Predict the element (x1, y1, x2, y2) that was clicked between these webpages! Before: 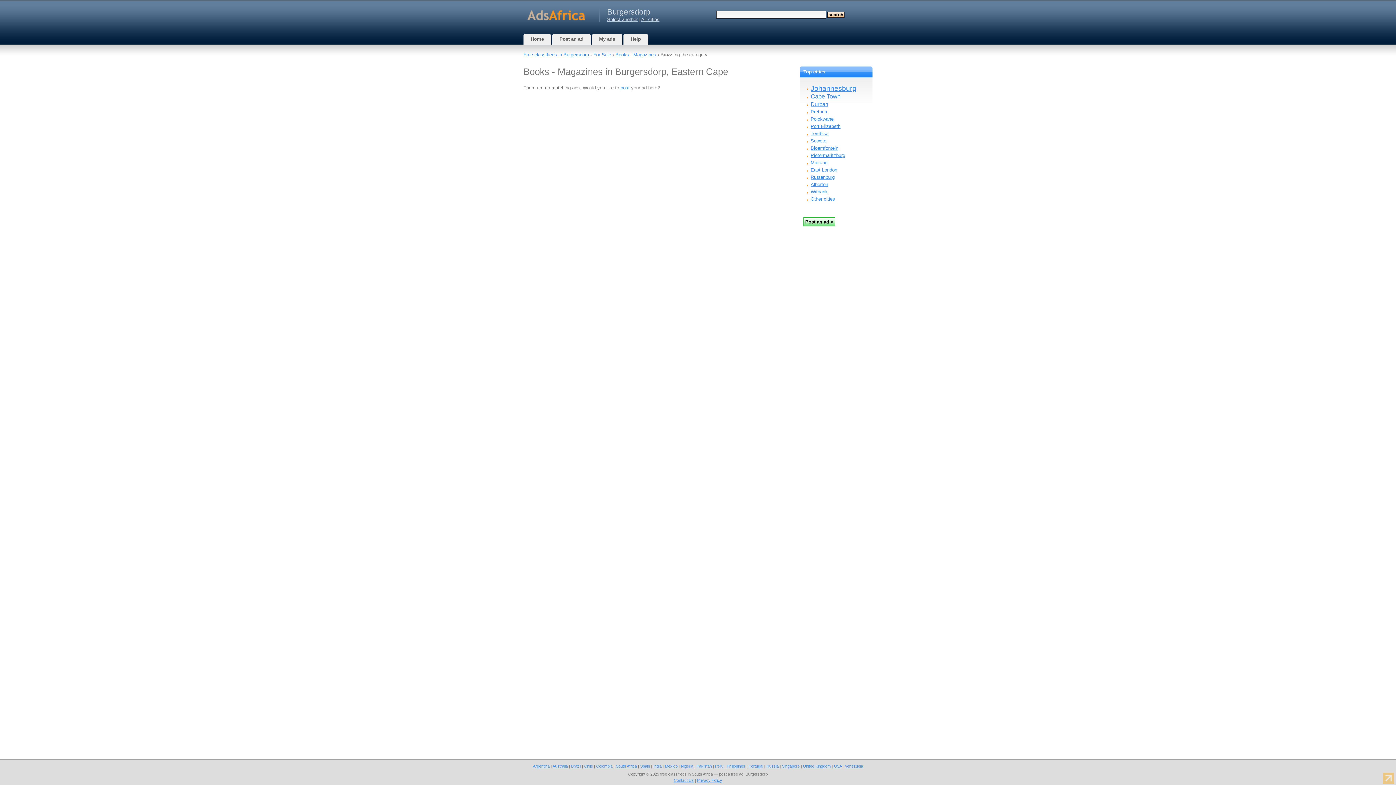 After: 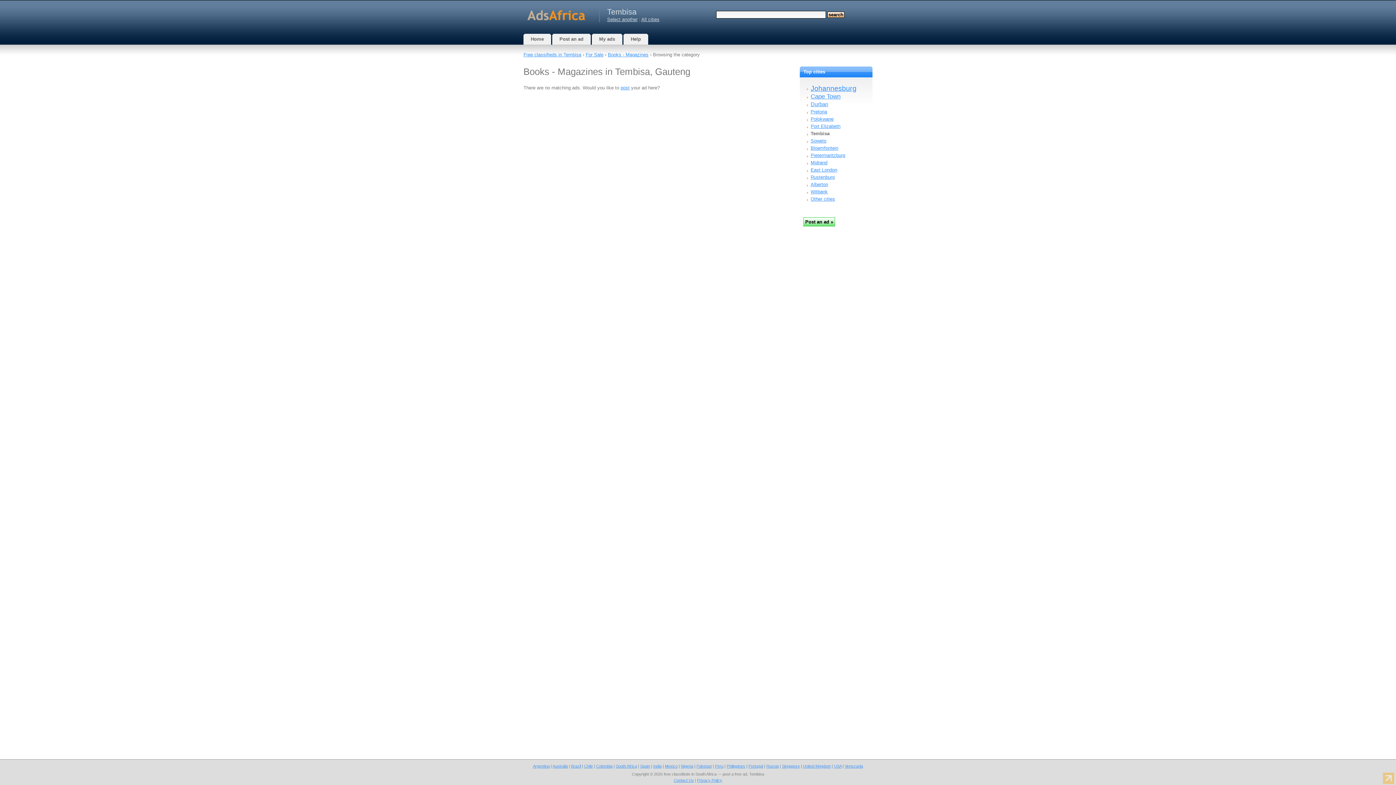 Action: label: Tembisa bbox: (810, 130, 828, 136)